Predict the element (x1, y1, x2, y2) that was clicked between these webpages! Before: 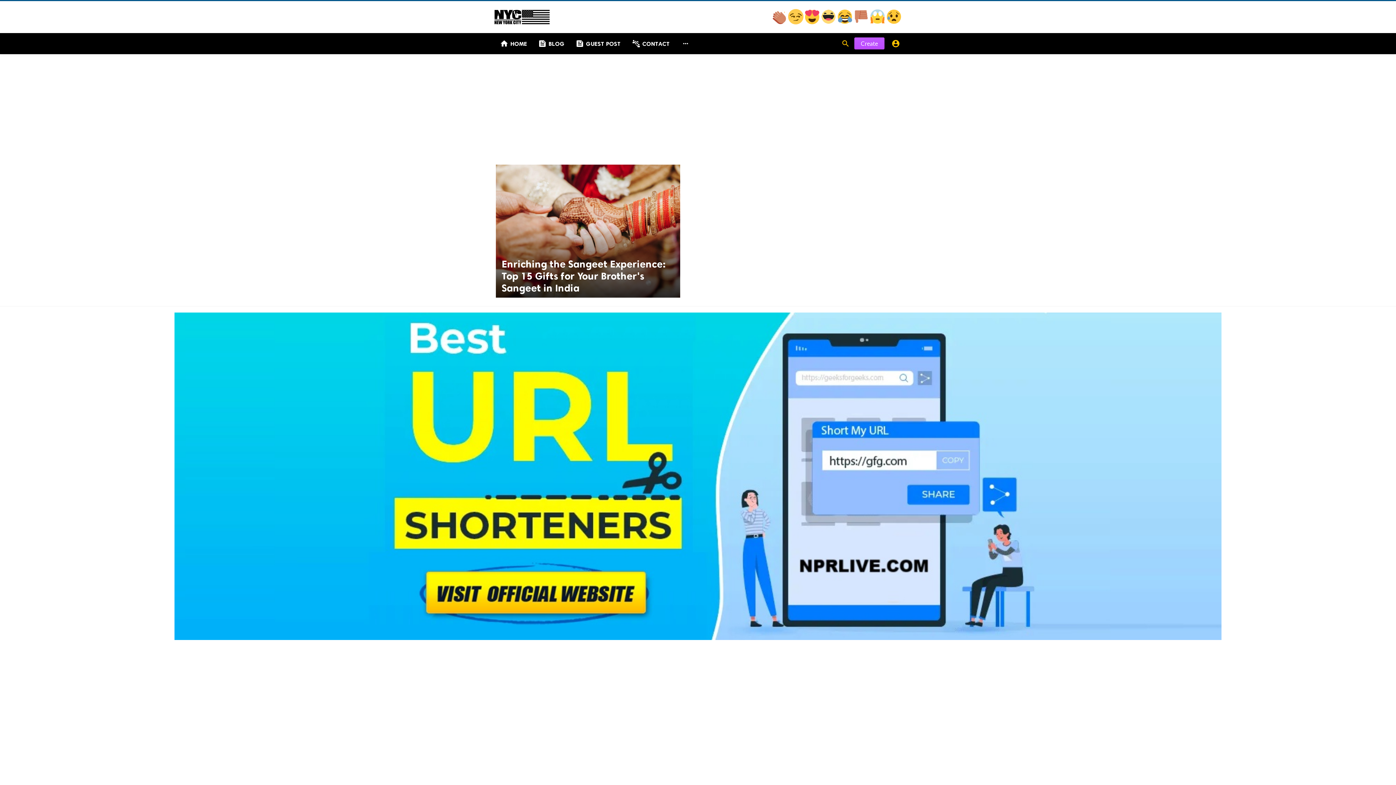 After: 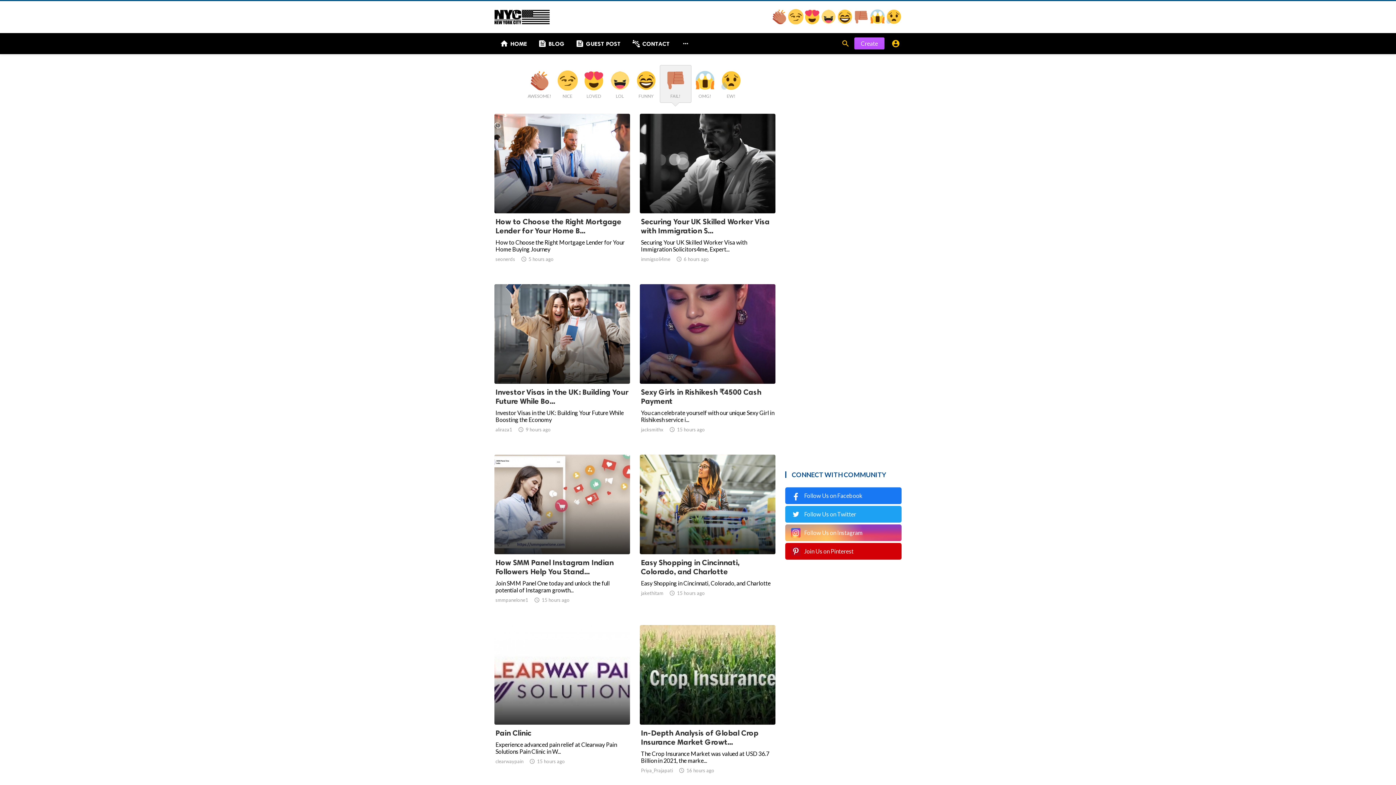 Action: label:   bbox: (853, 18, 870, 25)